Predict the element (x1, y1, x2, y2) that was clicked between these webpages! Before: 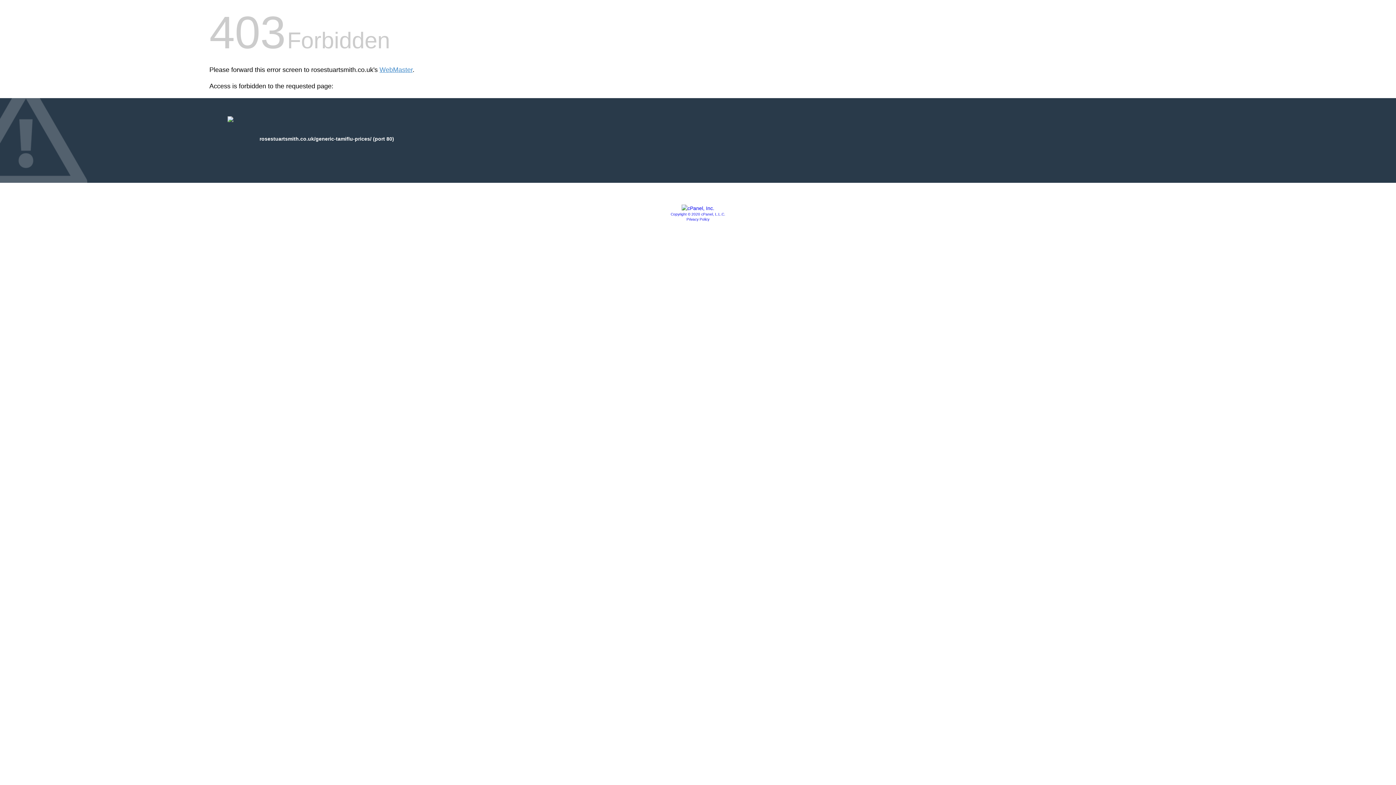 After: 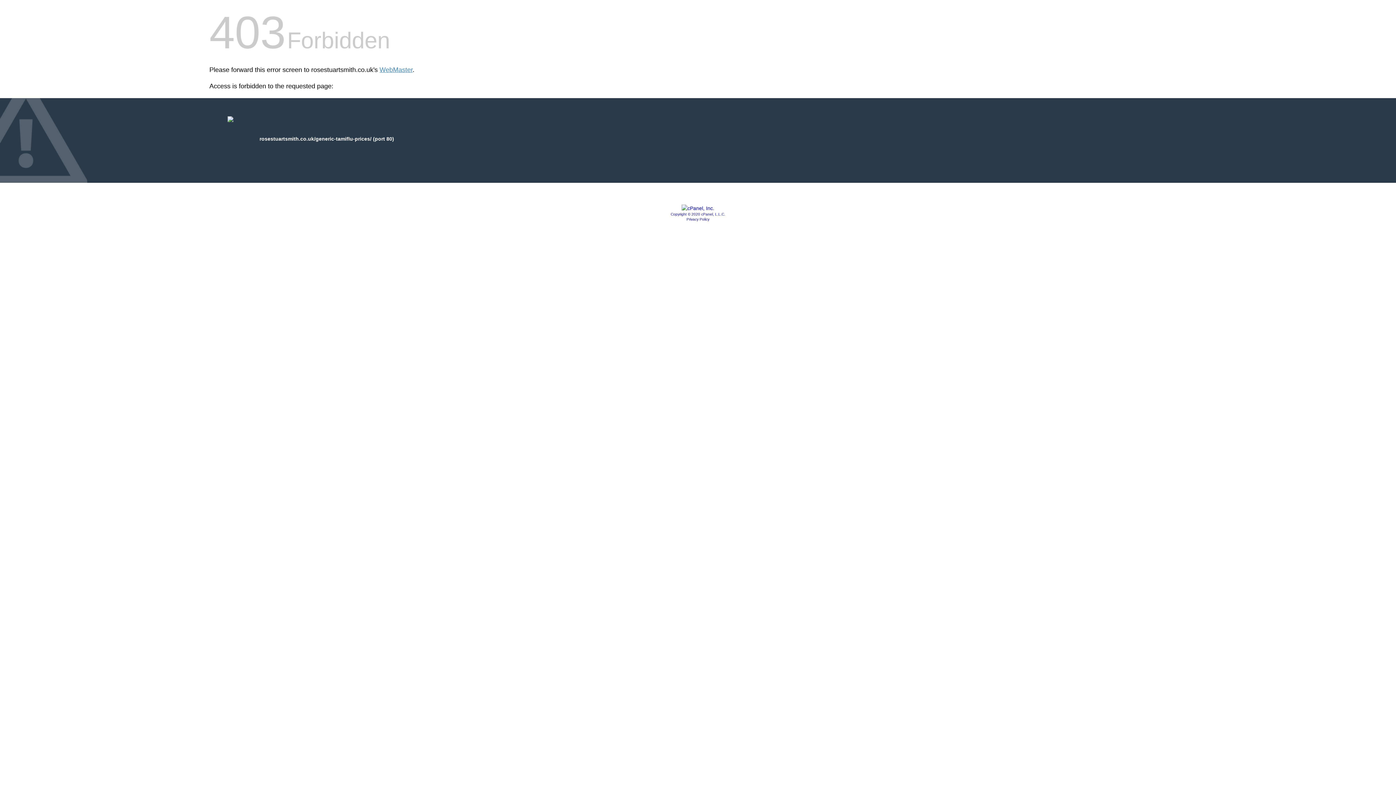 Action: bbox: (681, 205, 714, 211)